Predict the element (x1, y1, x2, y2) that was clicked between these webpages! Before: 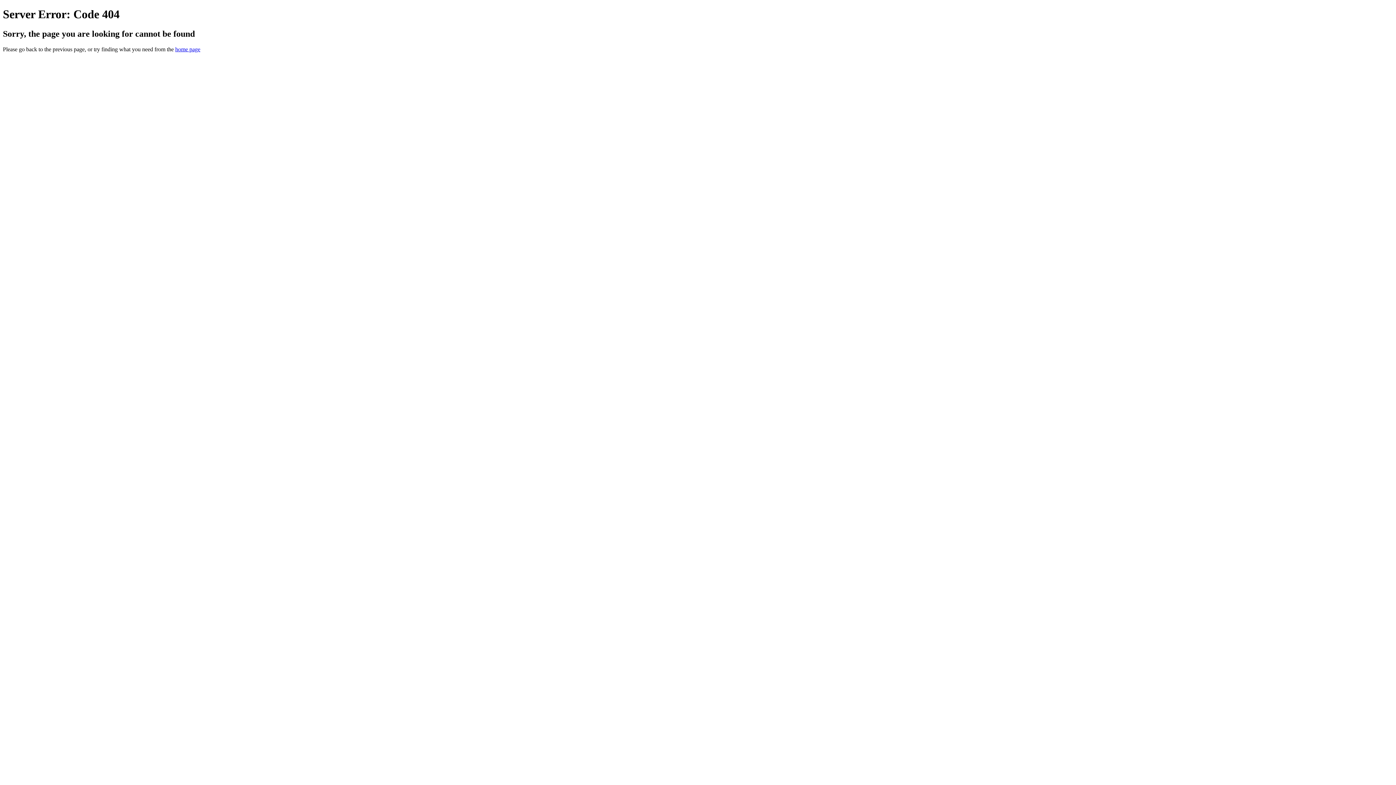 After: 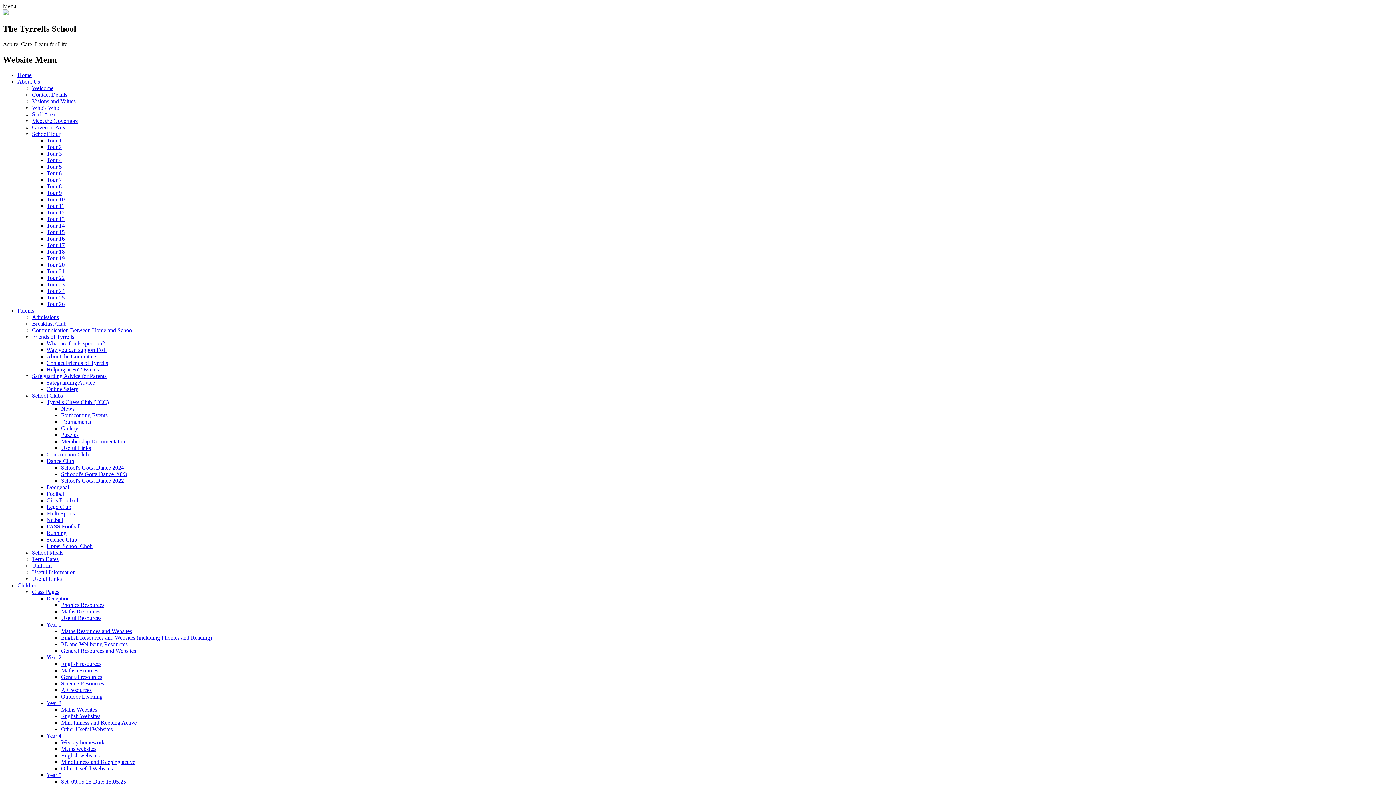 Action: label: home page bbox: (175, 46, 200, 52)